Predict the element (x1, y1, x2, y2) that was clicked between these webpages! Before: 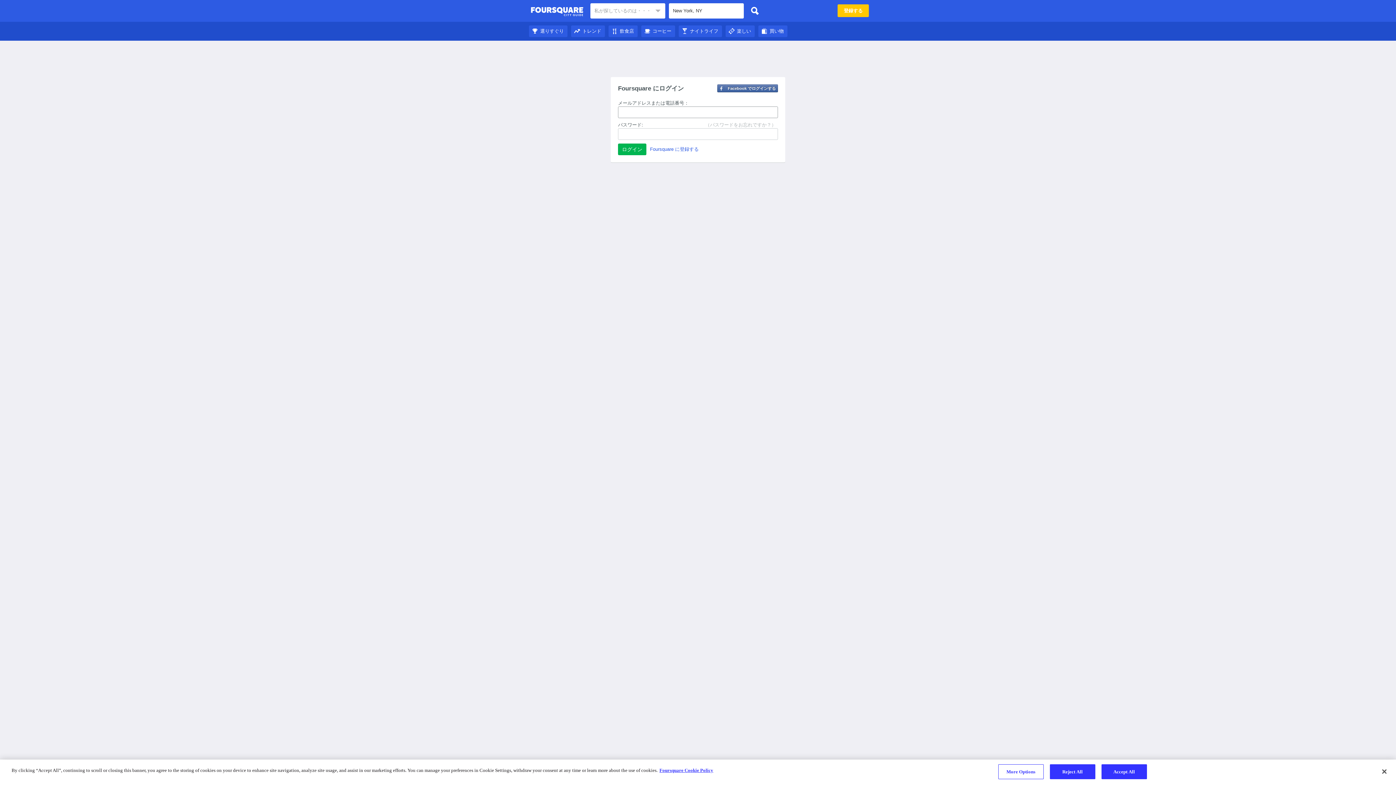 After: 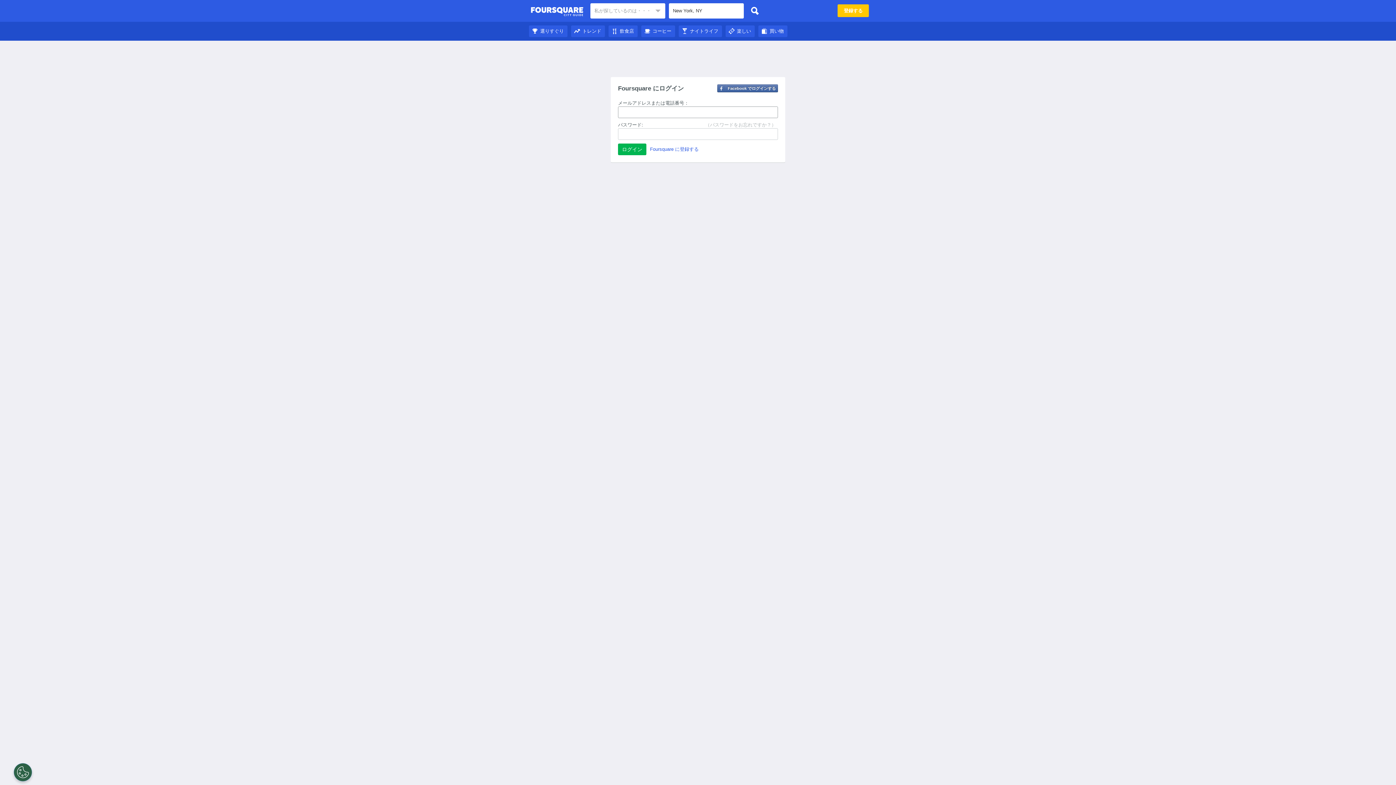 Action: label: 買い物 bbox: (758, 28, 787, 33)